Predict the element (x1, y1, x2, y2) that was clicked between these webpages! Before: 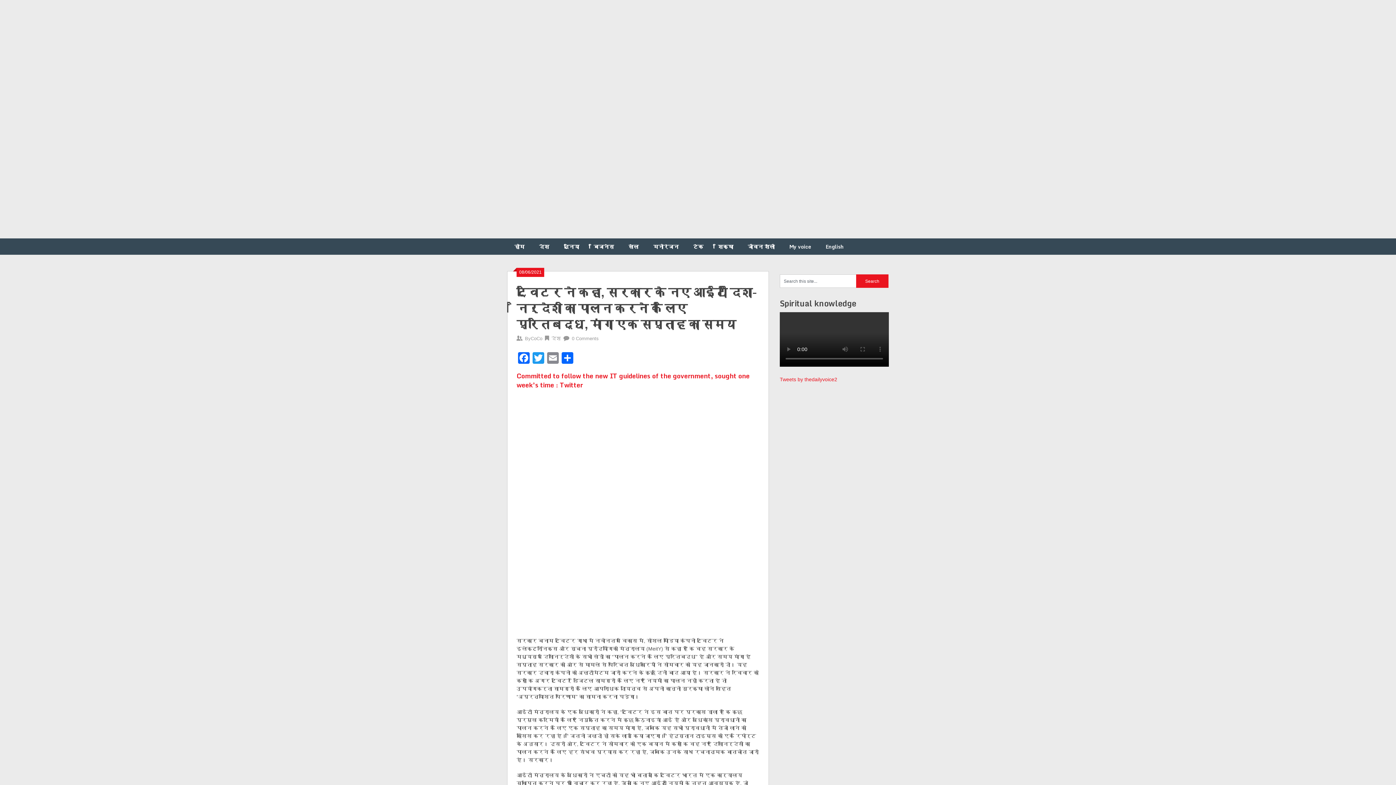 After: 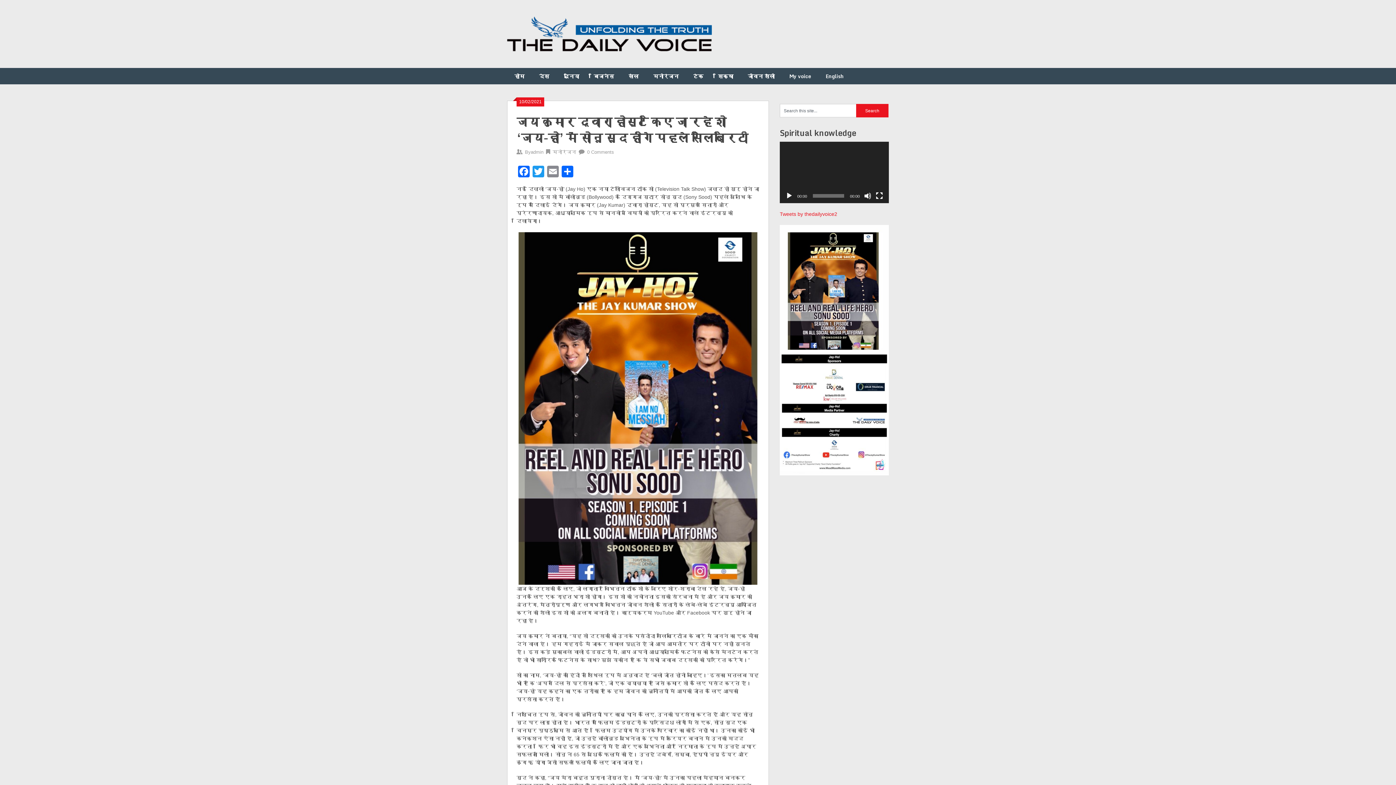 Action: bbox: (780, 494, 889, 500)